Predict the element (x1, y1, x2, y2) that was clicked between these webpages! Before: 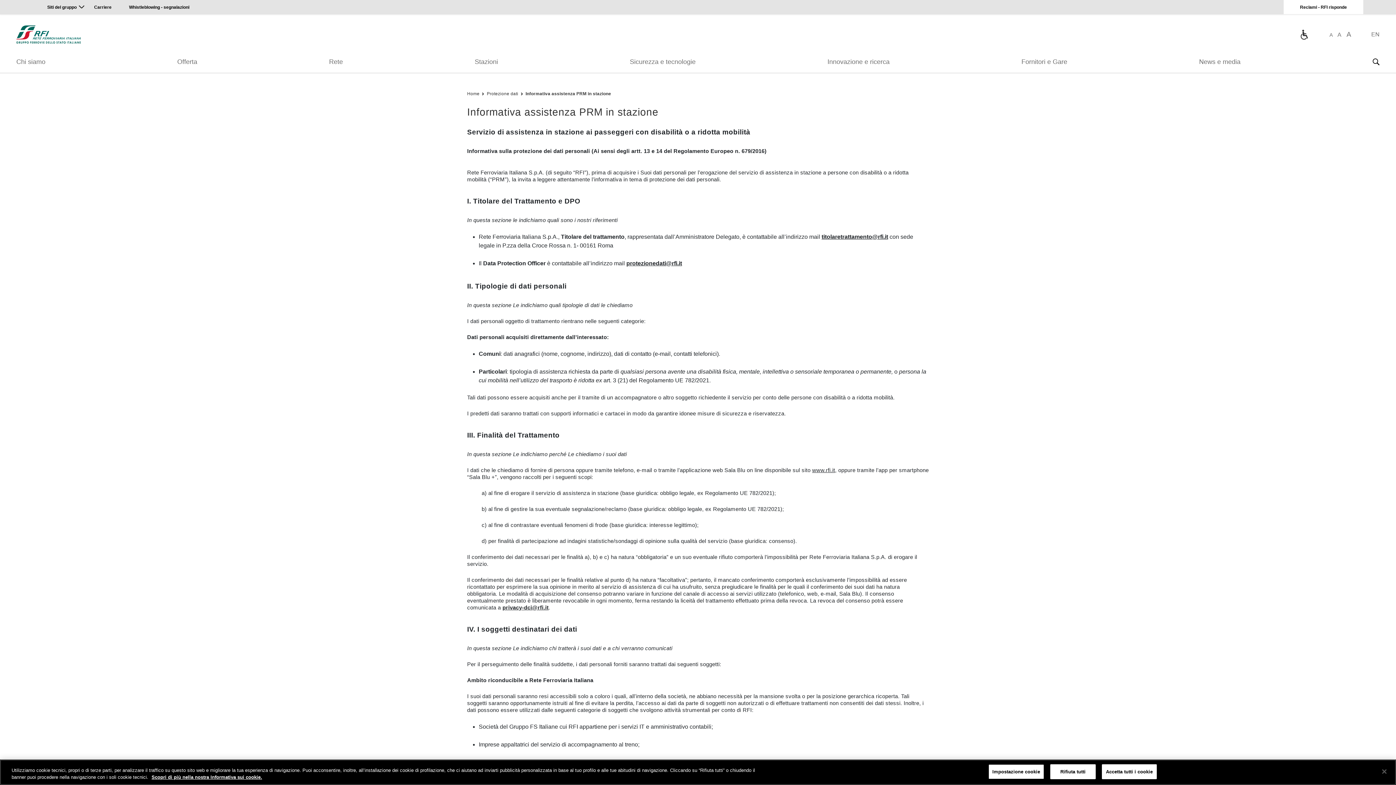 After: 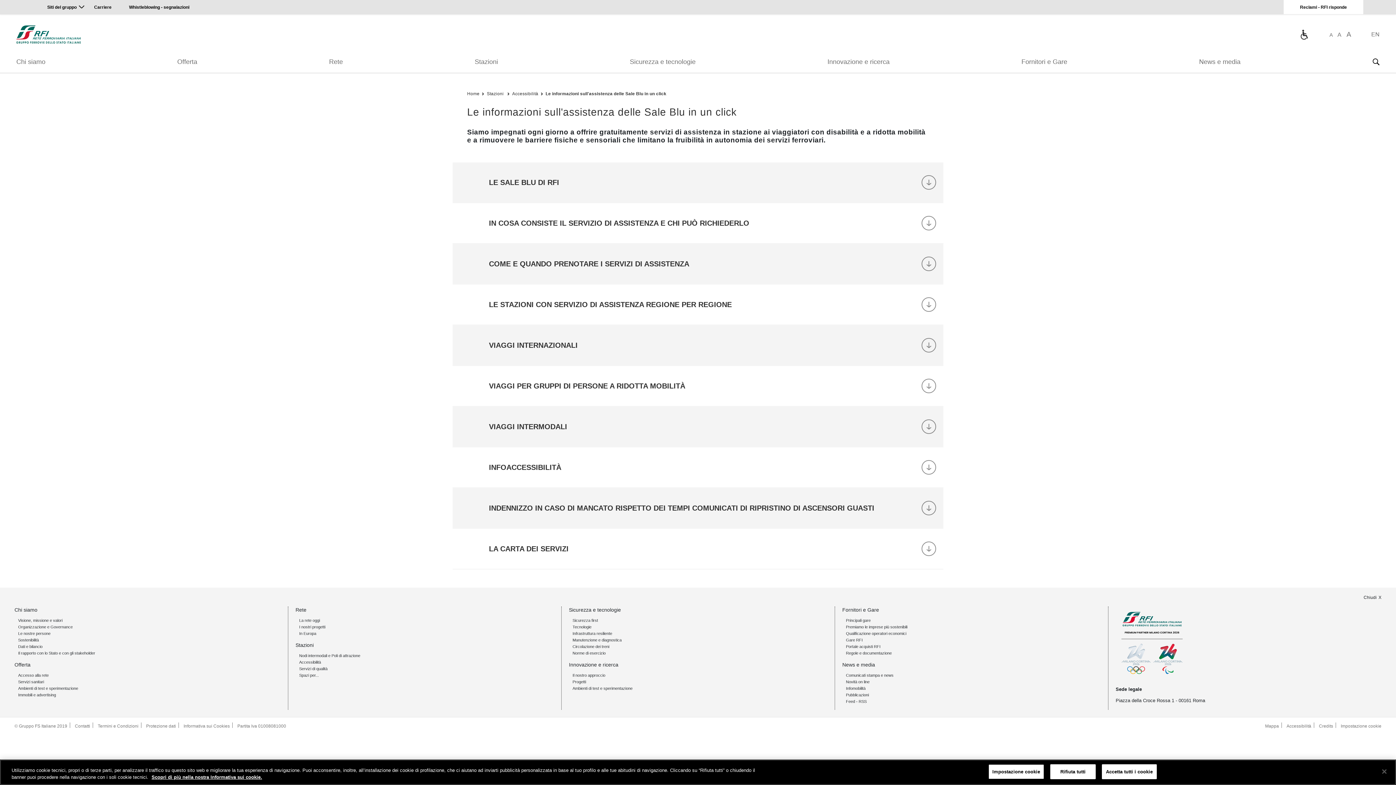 Action: bbox: (1298, 29, 1309, 40)